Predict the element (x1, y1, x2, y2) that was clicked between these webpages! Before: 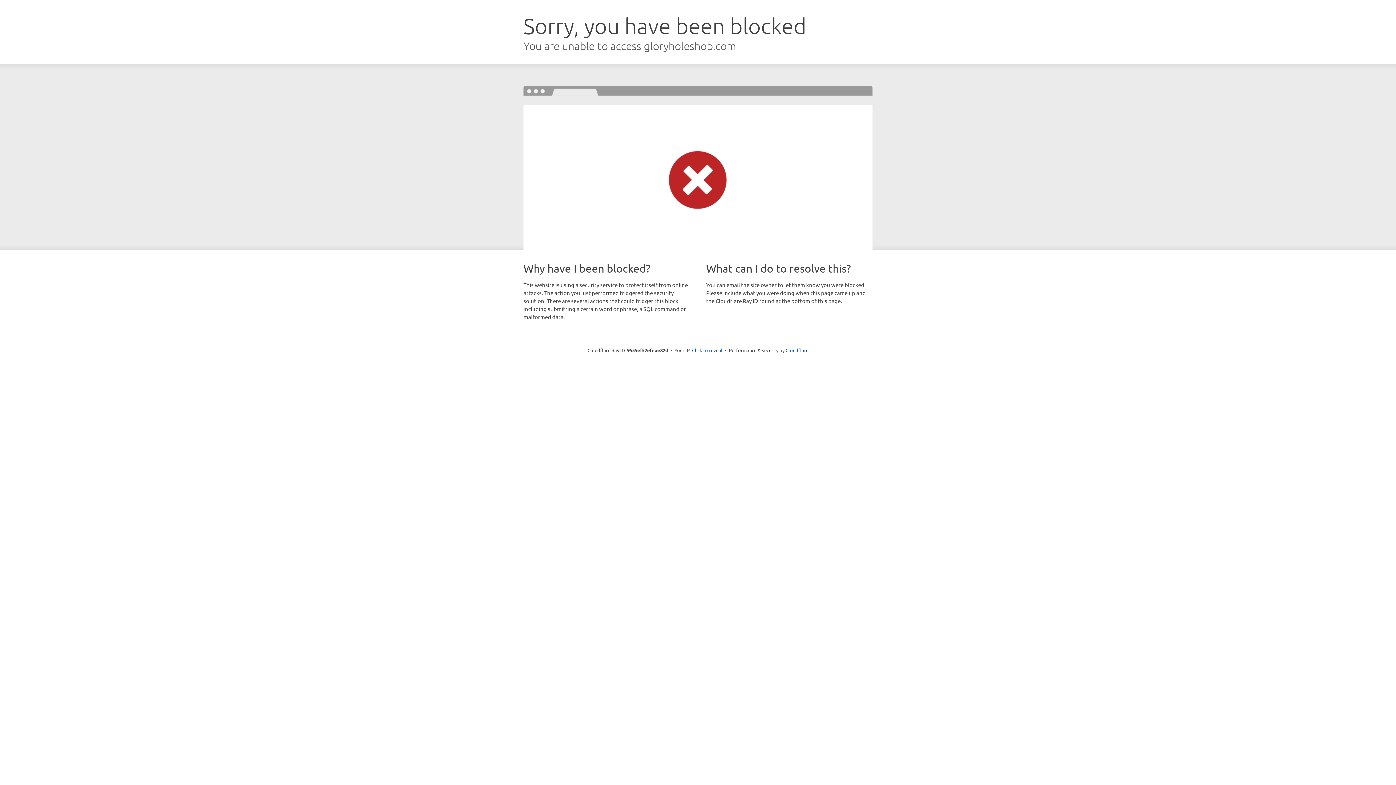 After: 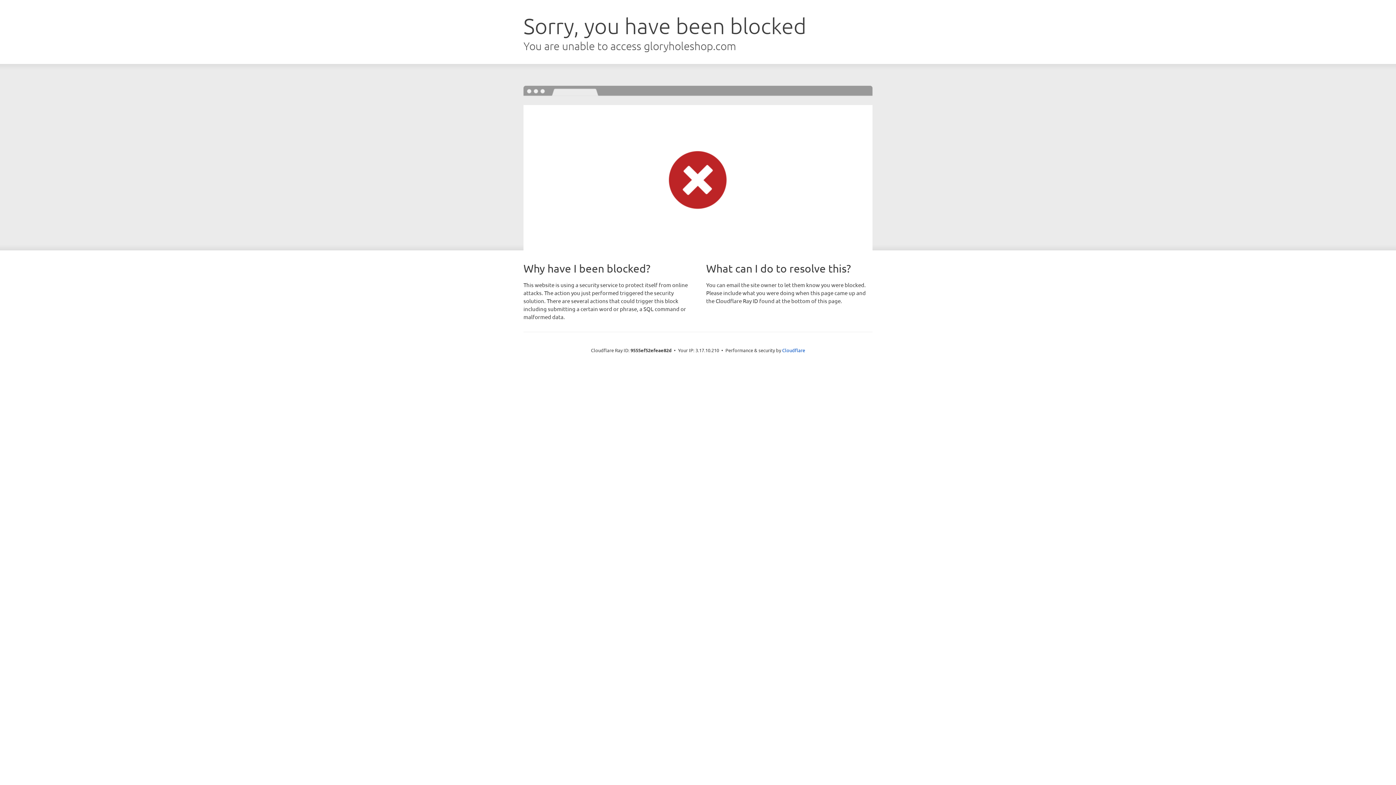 Action: label: Click to reveal bbox: (692, 346, 722, 353)